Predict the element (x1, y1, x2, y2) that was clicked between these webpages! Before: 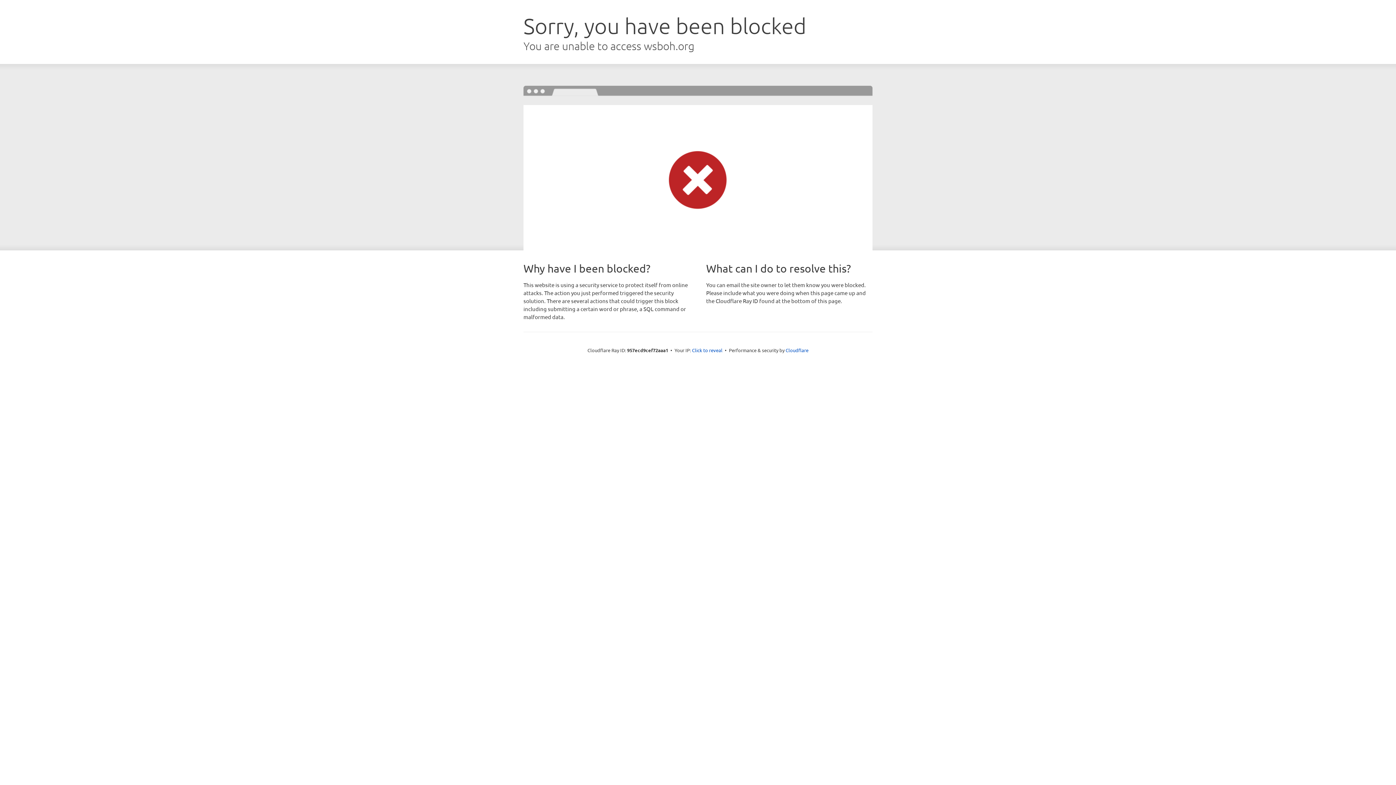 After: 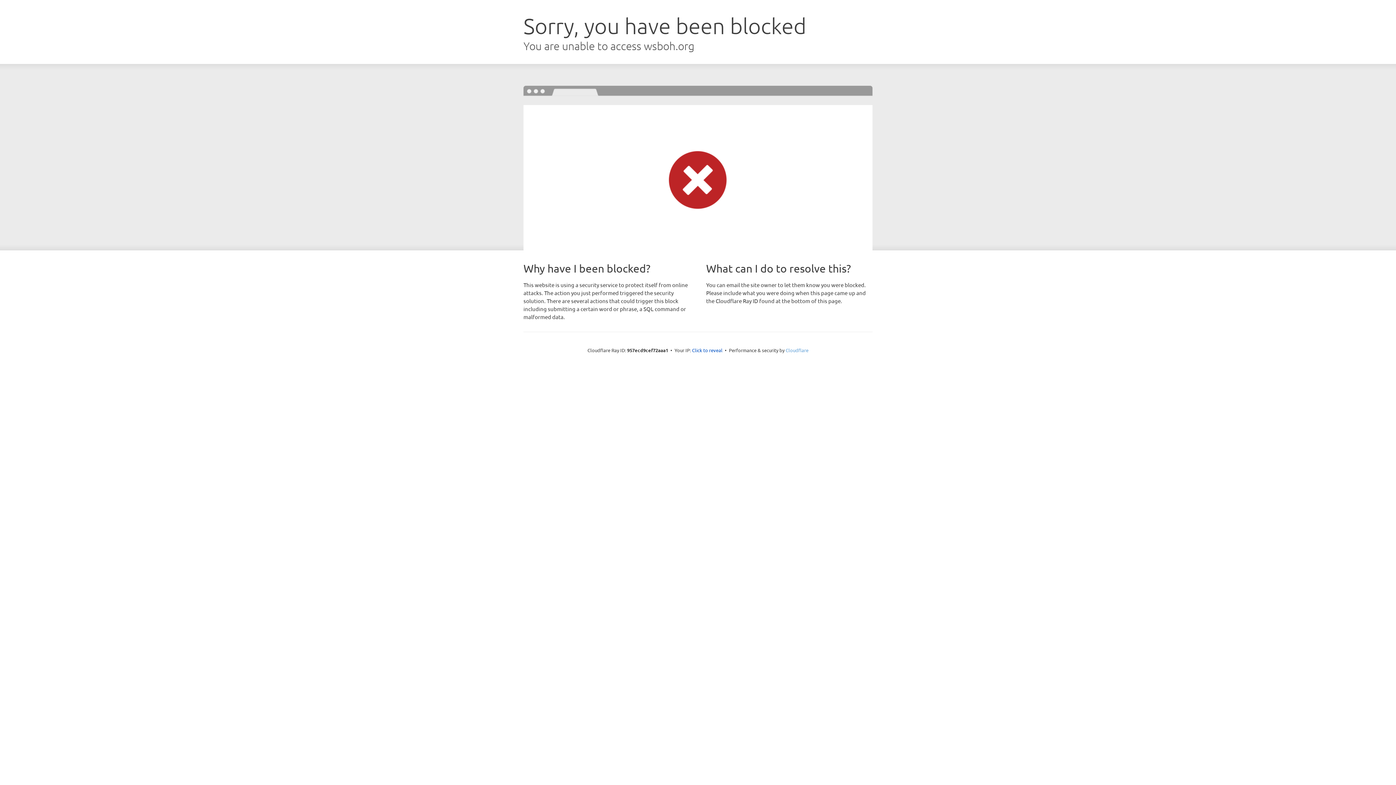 Action: label: Cloudflare bbox: (785, 347, 808, 353)